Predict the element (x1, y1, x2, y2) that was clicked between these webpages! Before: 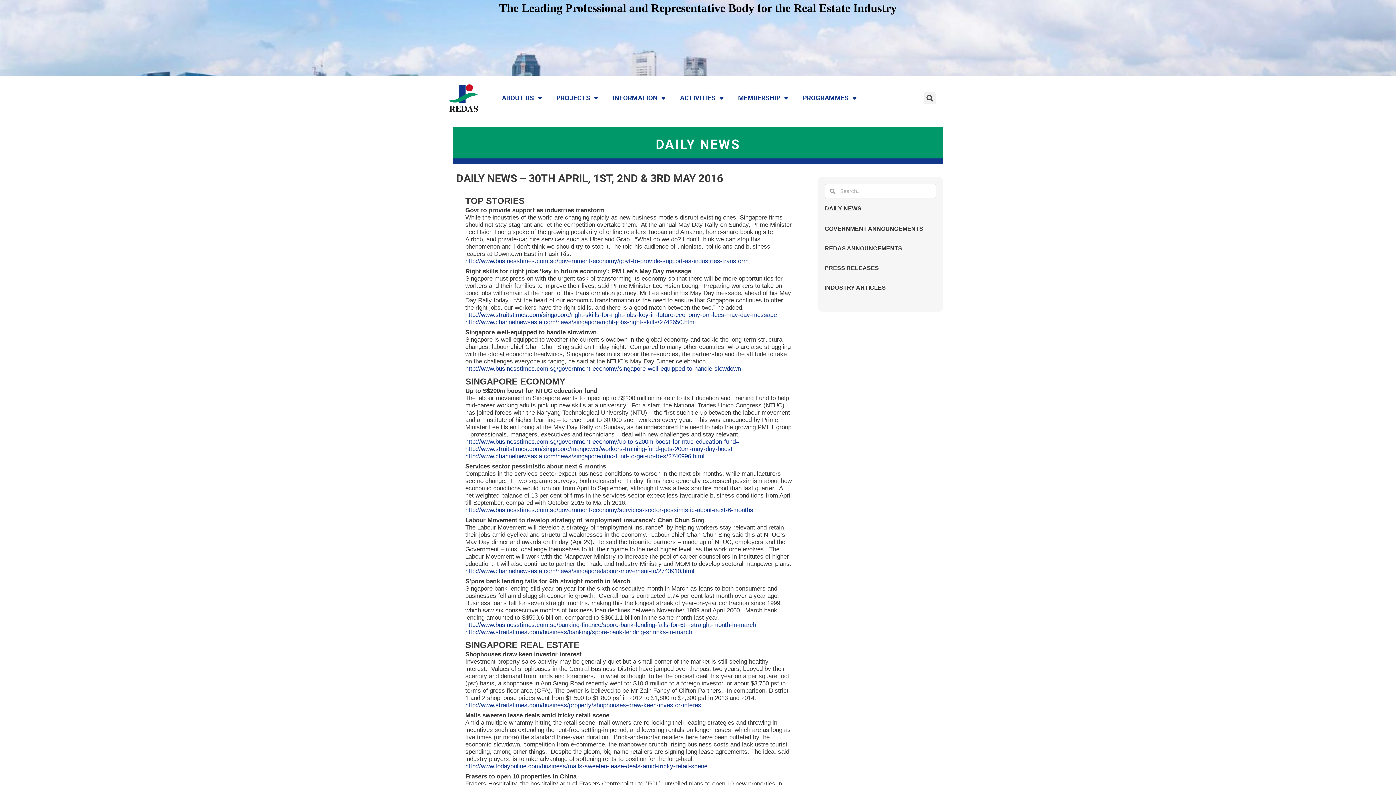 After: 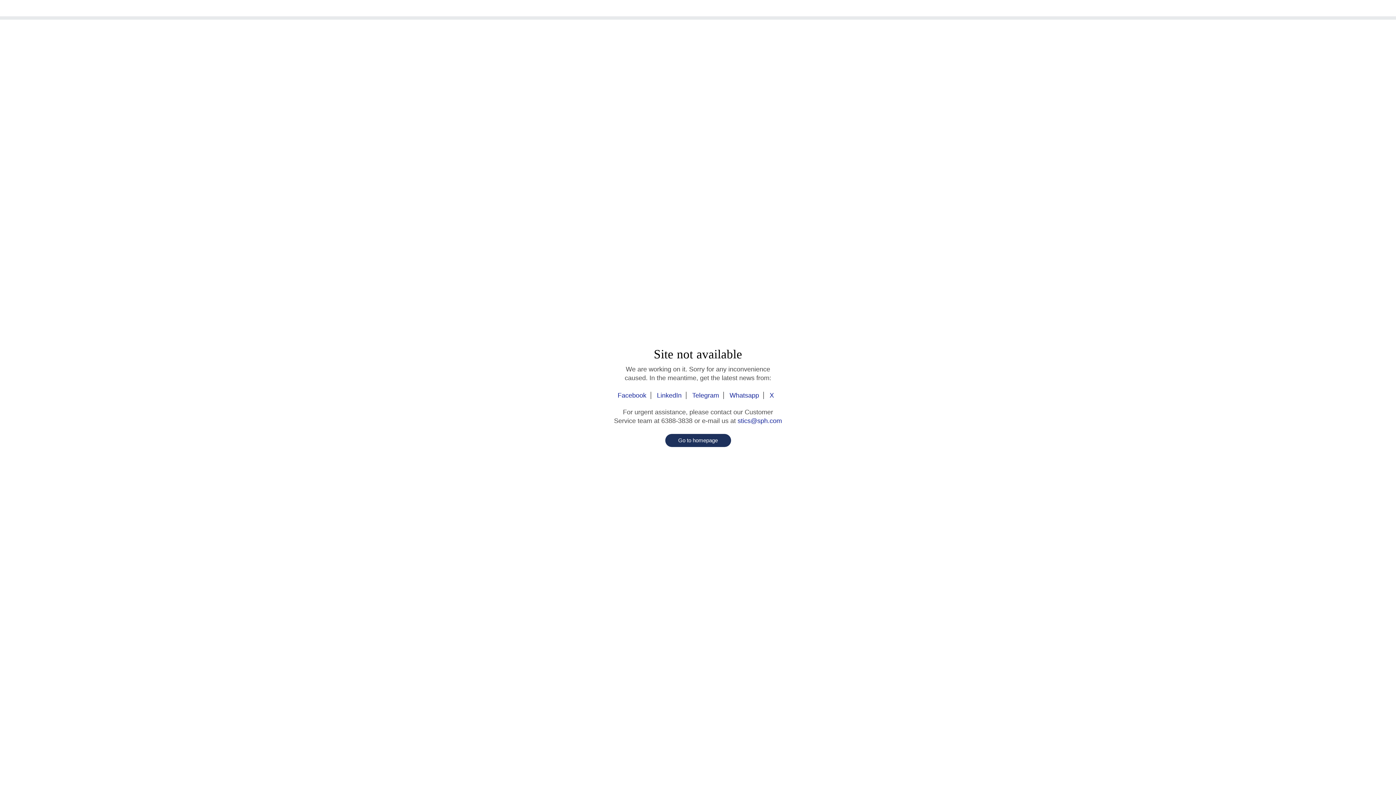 Action: label: http://www.straitstimes.com/business/property/shophouses-draw-keen-investor-interest bbox: (465, 702, 703, 709)